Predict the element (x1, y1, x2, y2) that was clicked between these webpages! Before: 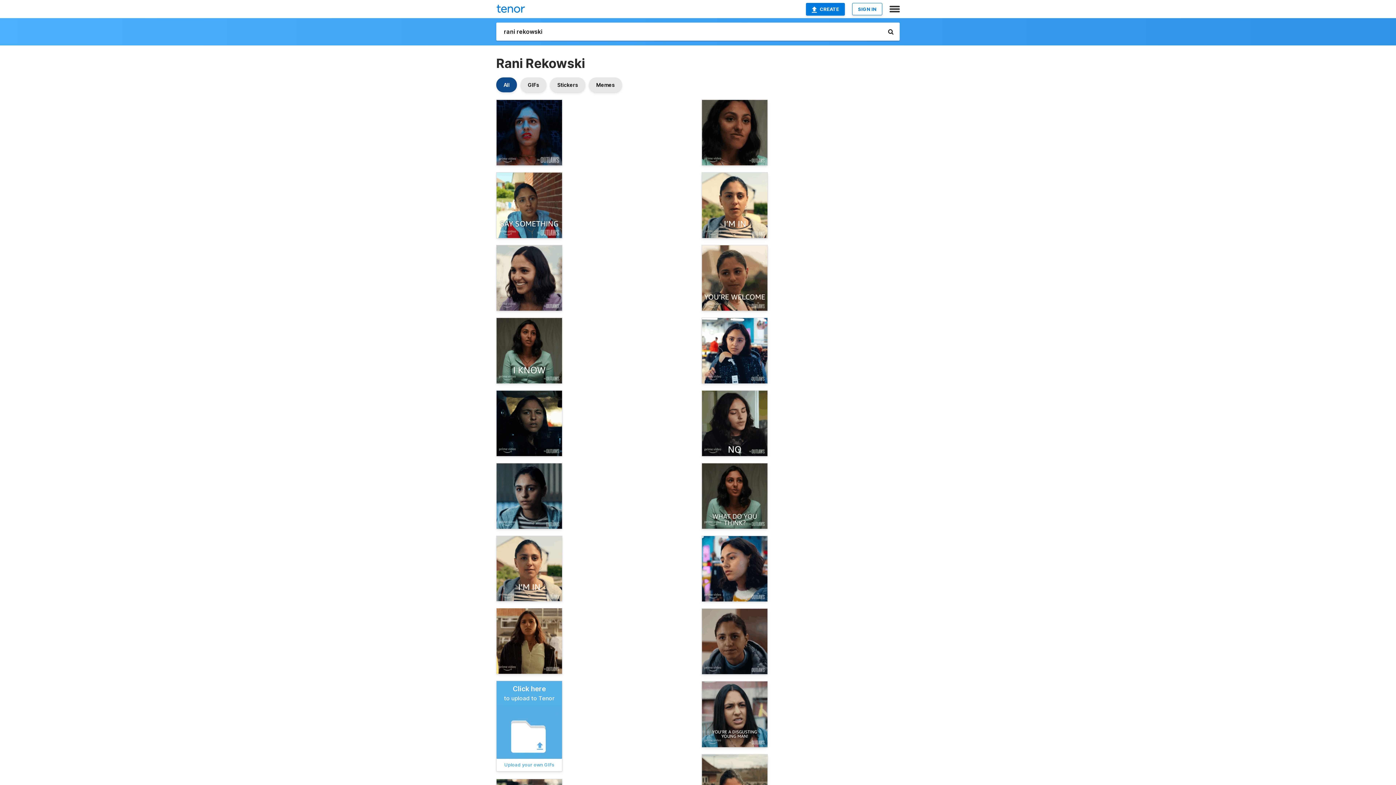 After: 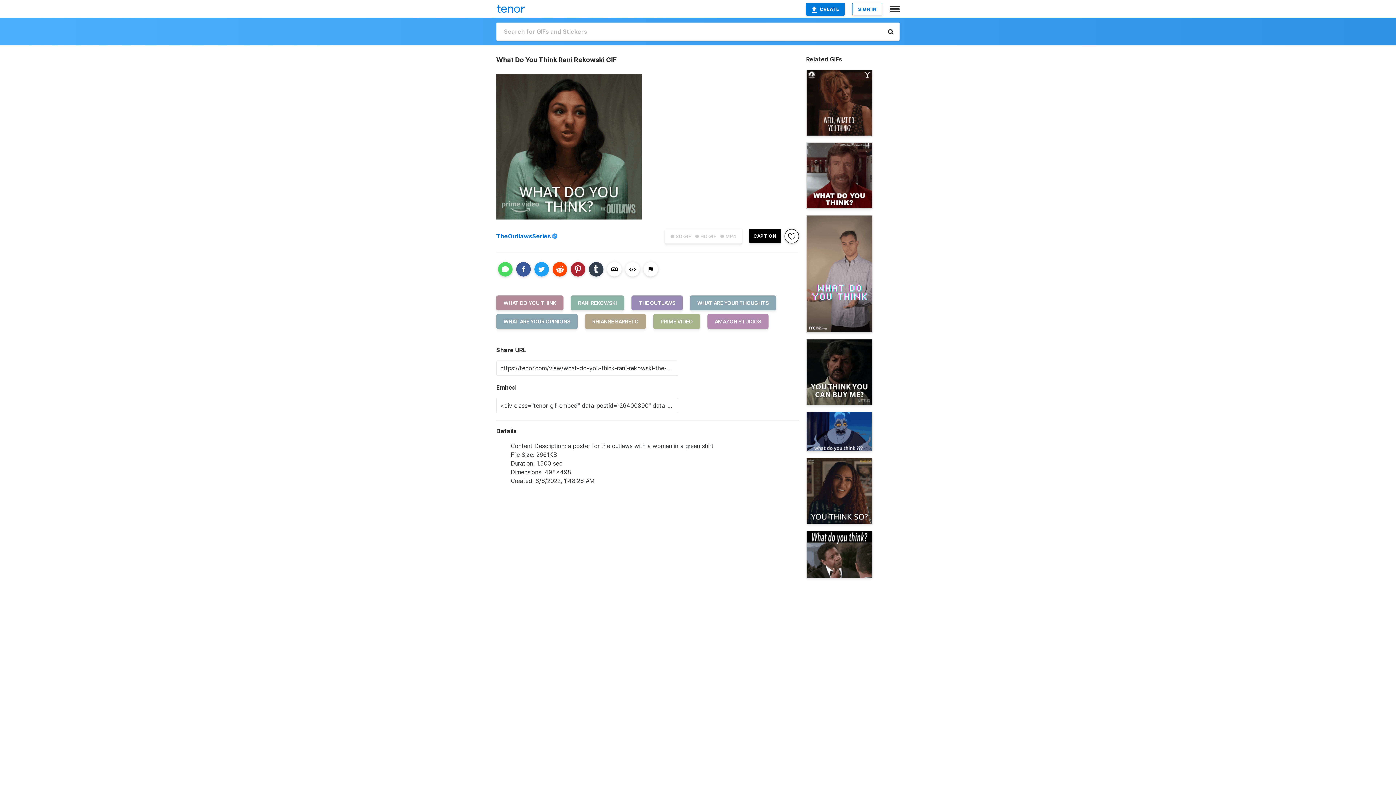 Action: bbox: (701, 463, 768, 529)